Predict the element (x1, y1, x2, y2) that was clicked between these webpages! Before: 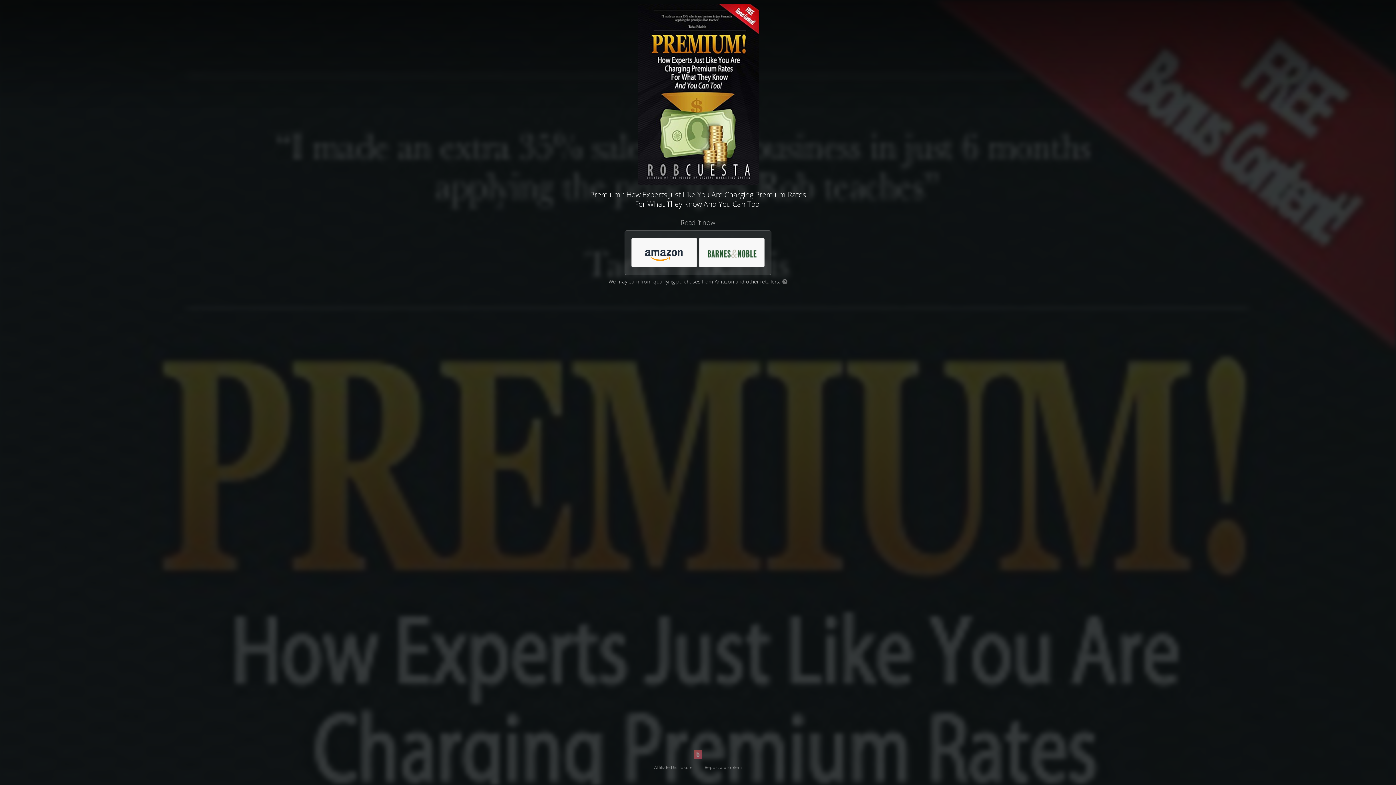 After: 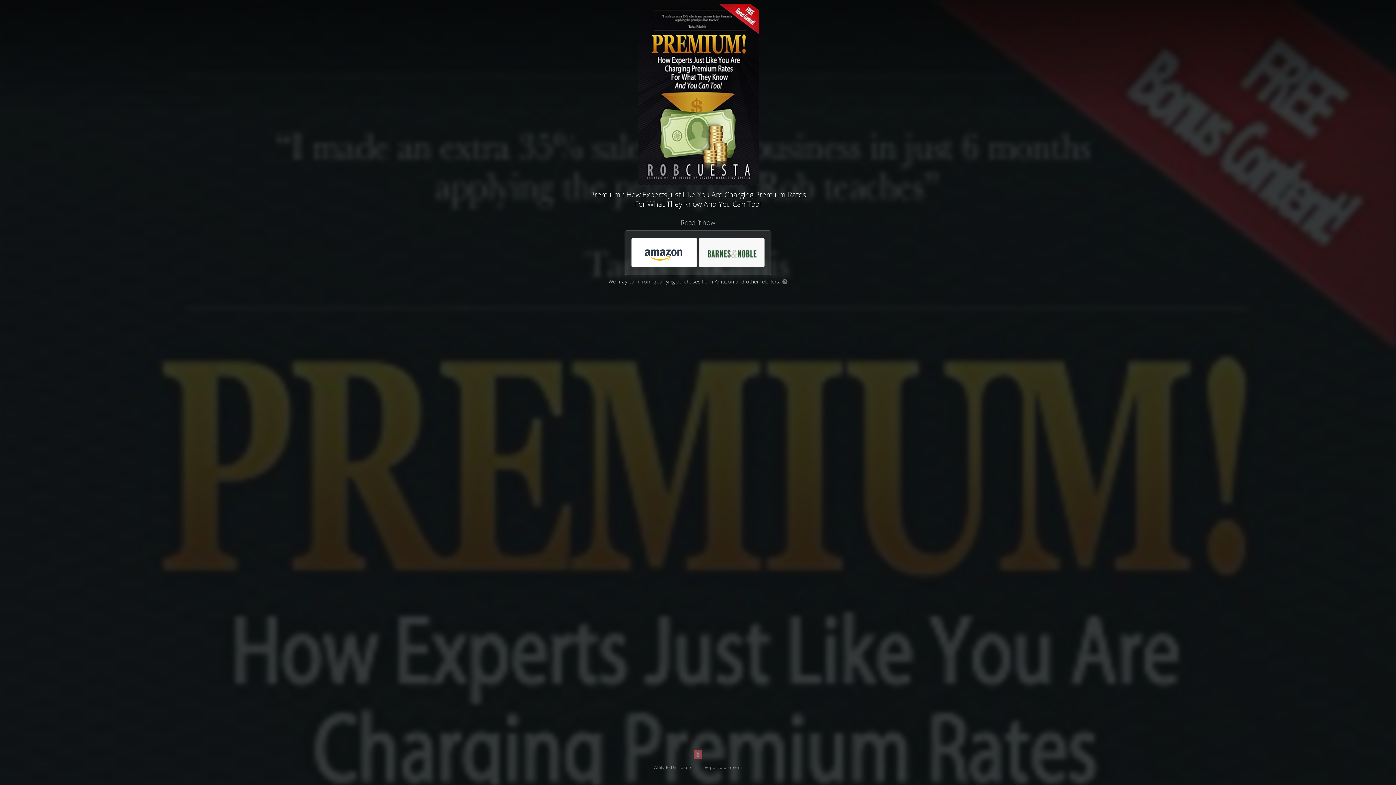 Action: bbox: (632, 238, 697, 267)